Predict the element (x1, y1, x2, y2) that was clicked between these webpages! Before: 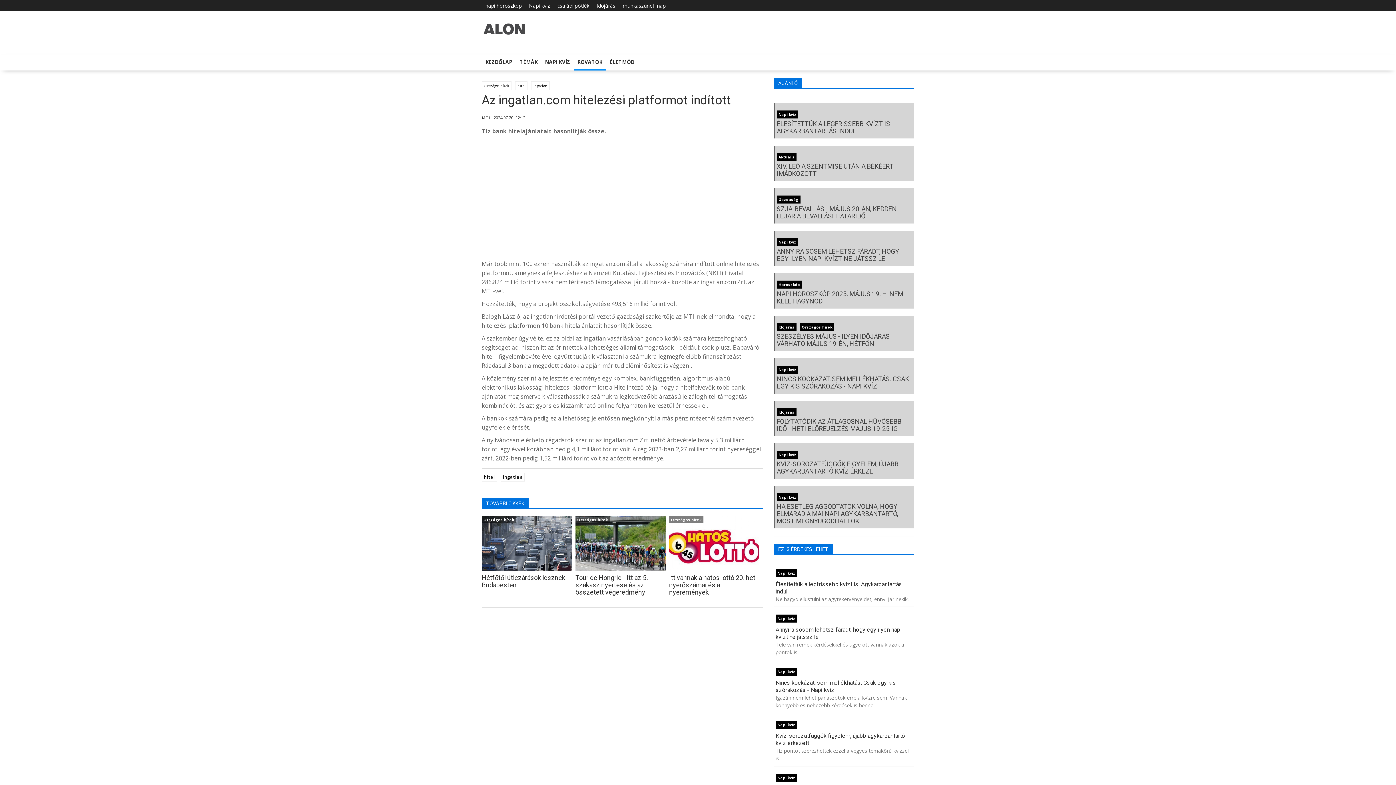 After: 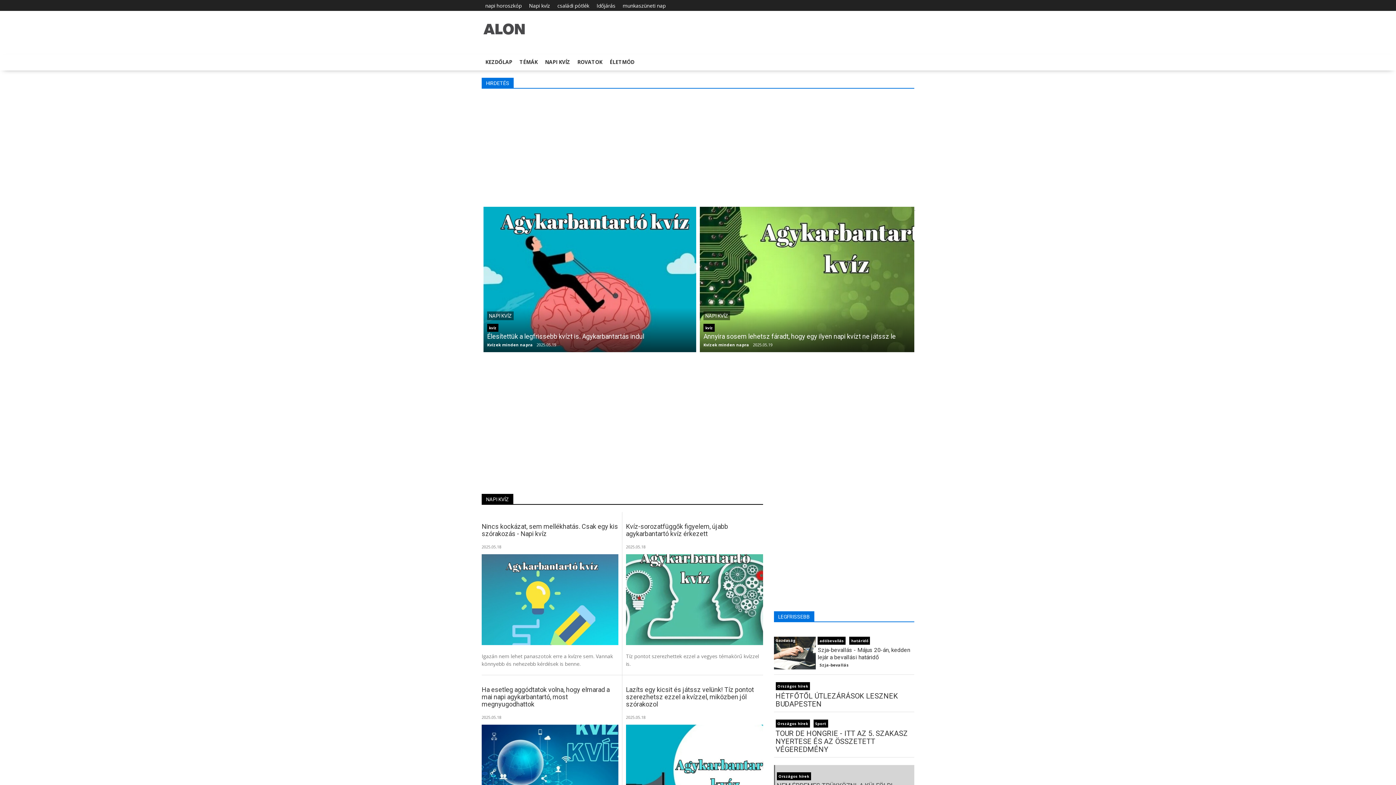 Action: bbox: (541, 54, 573, 69) label: NAPI KVÍZ